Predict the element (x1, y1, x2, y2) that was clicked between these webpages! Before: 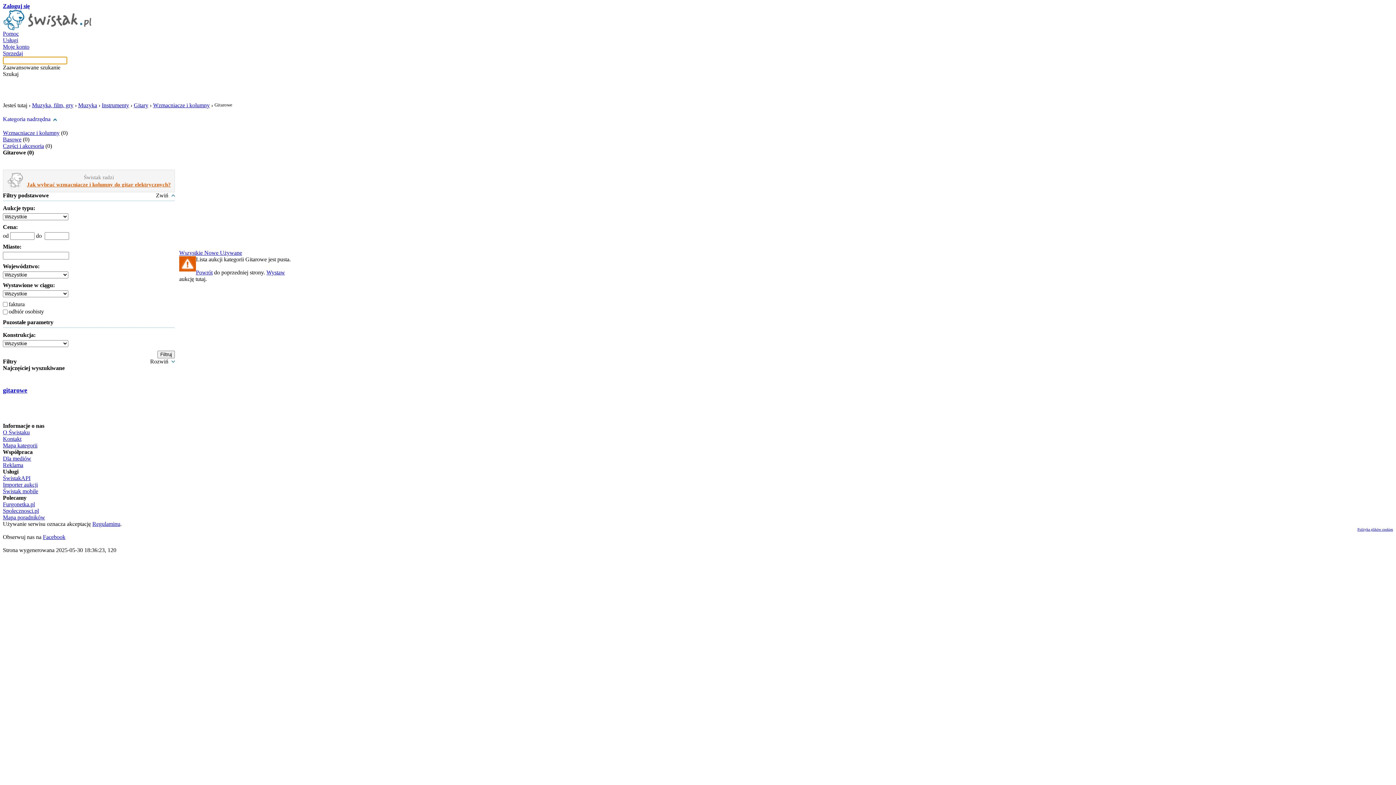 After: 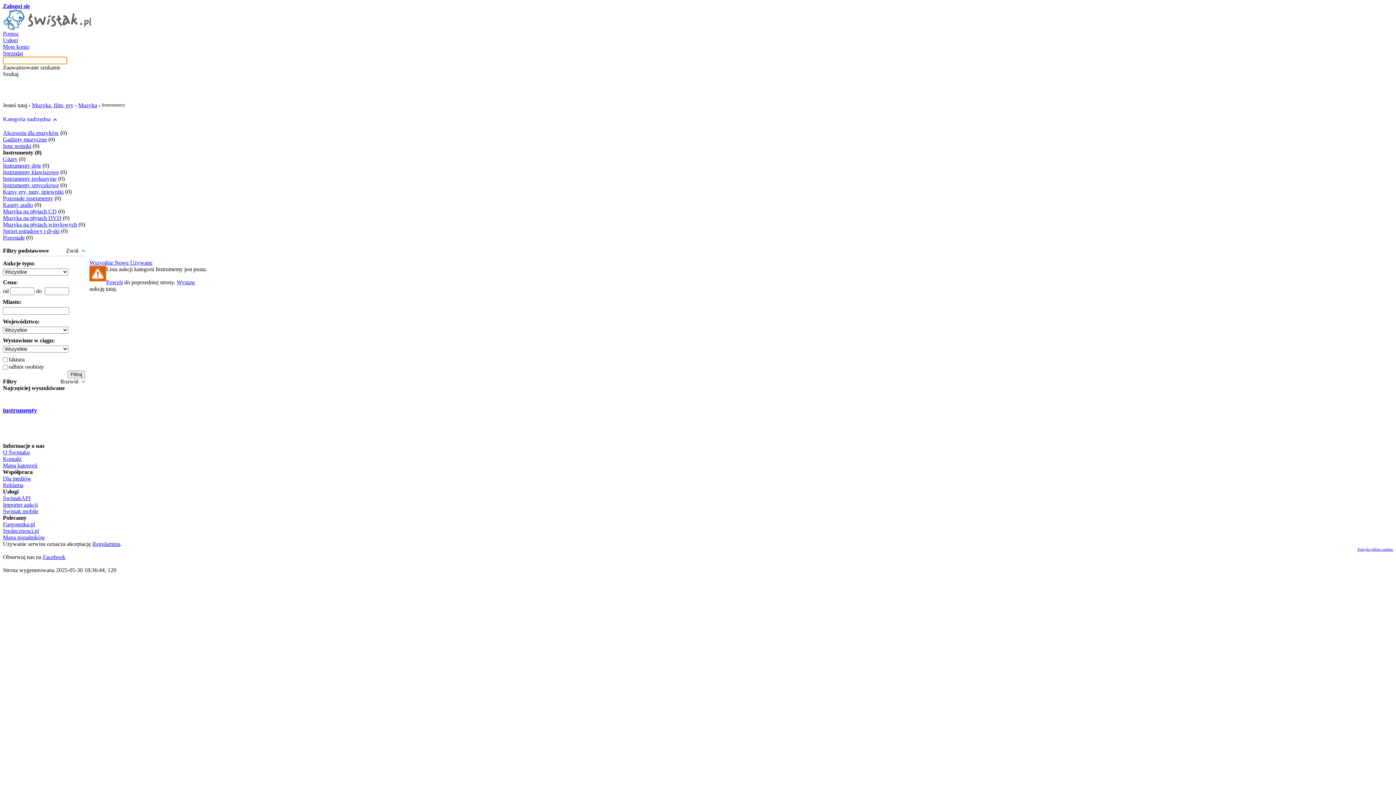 Action: bbox: (101, 102, 129, 108) label: Instrumenty